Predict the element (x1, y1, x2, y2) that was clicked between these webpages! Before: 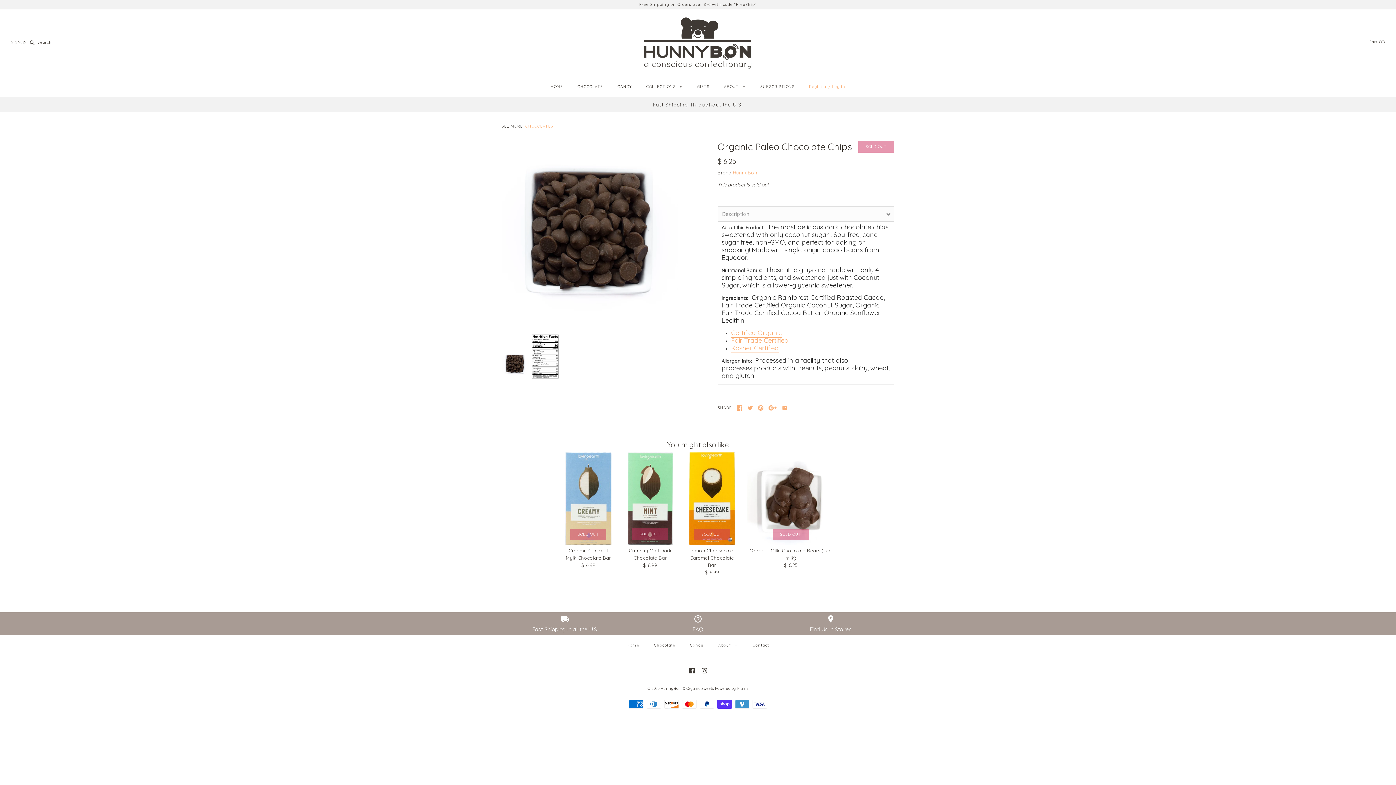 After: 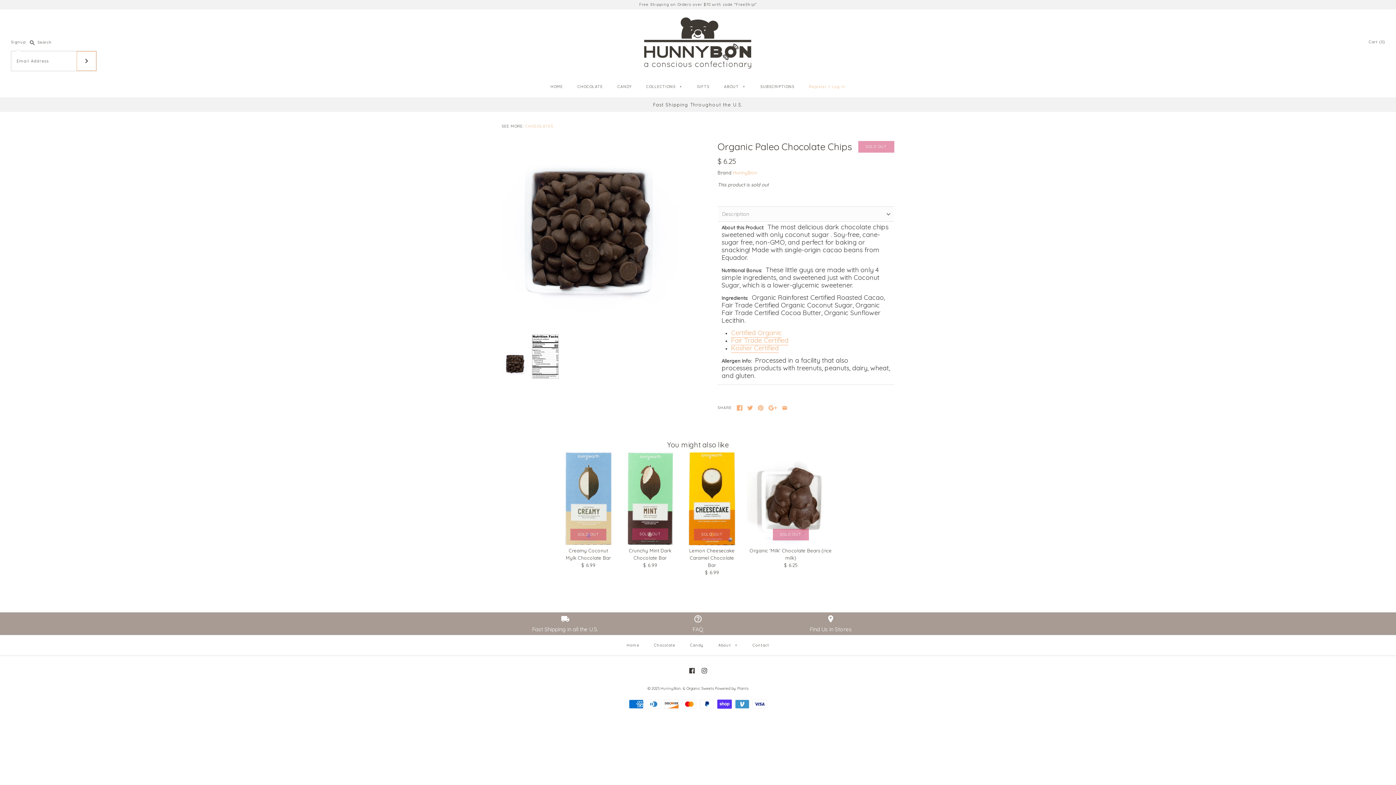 Action: bbox: (10, 39, 25, 44) label: Signup